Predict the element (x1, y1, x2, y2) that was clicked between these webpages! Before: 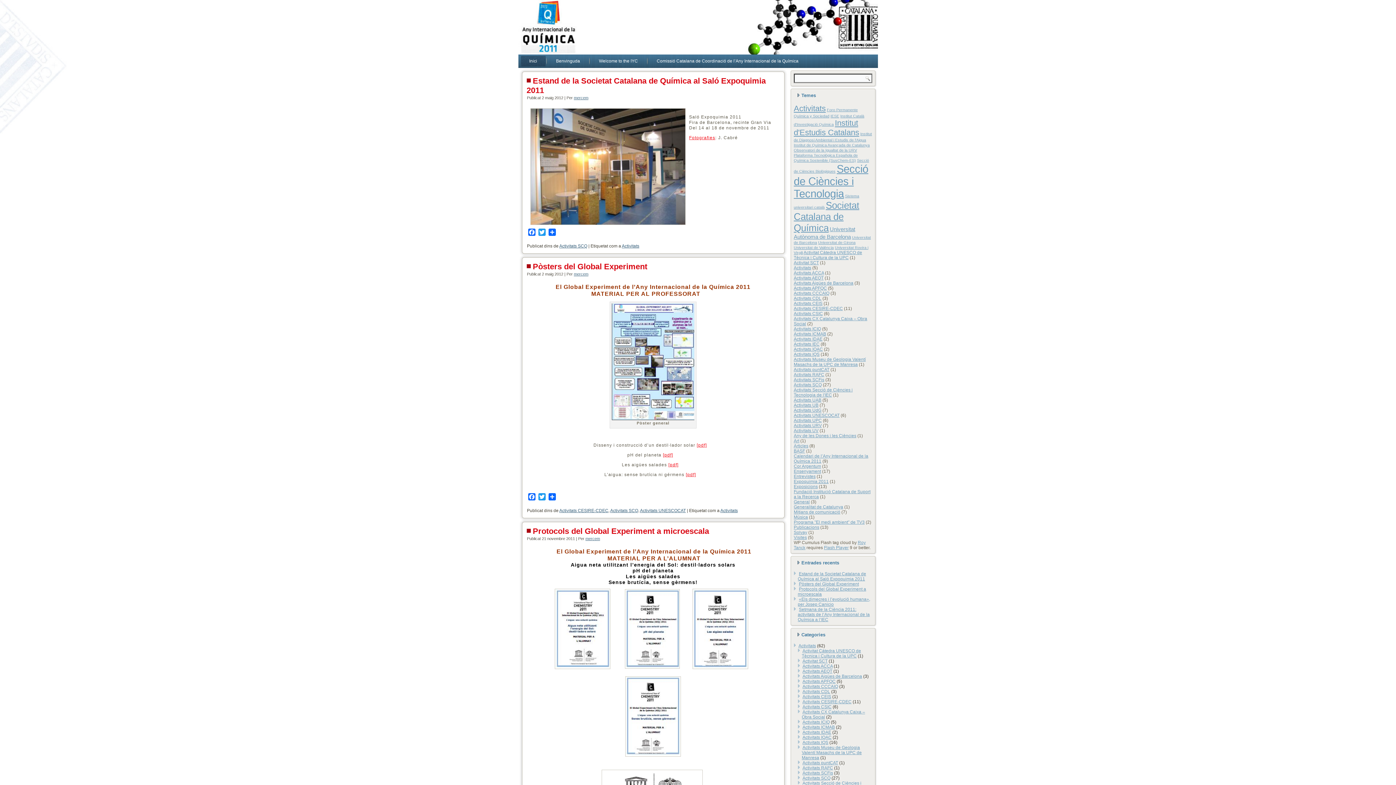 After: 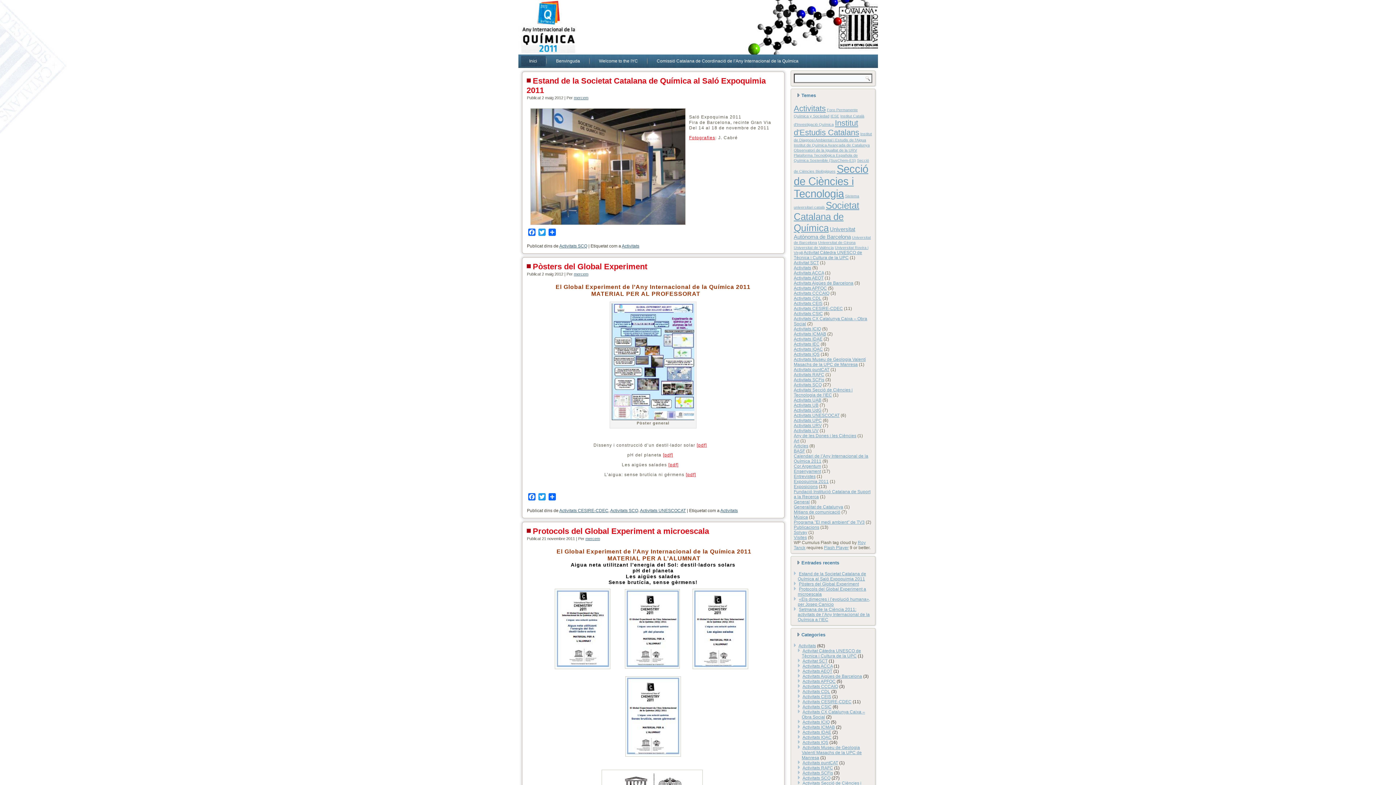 Action: label: Publicacions bbox: (794, 525, 819, 530)